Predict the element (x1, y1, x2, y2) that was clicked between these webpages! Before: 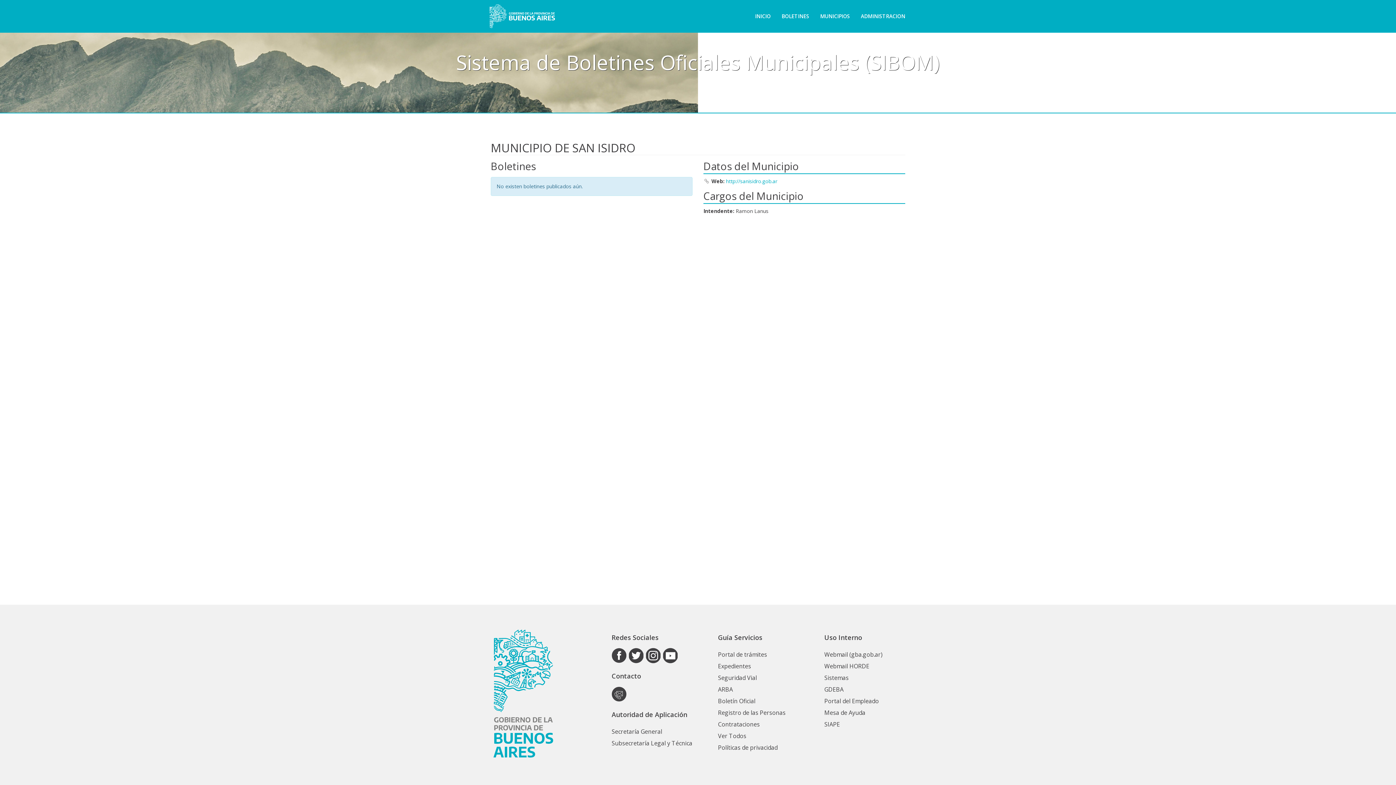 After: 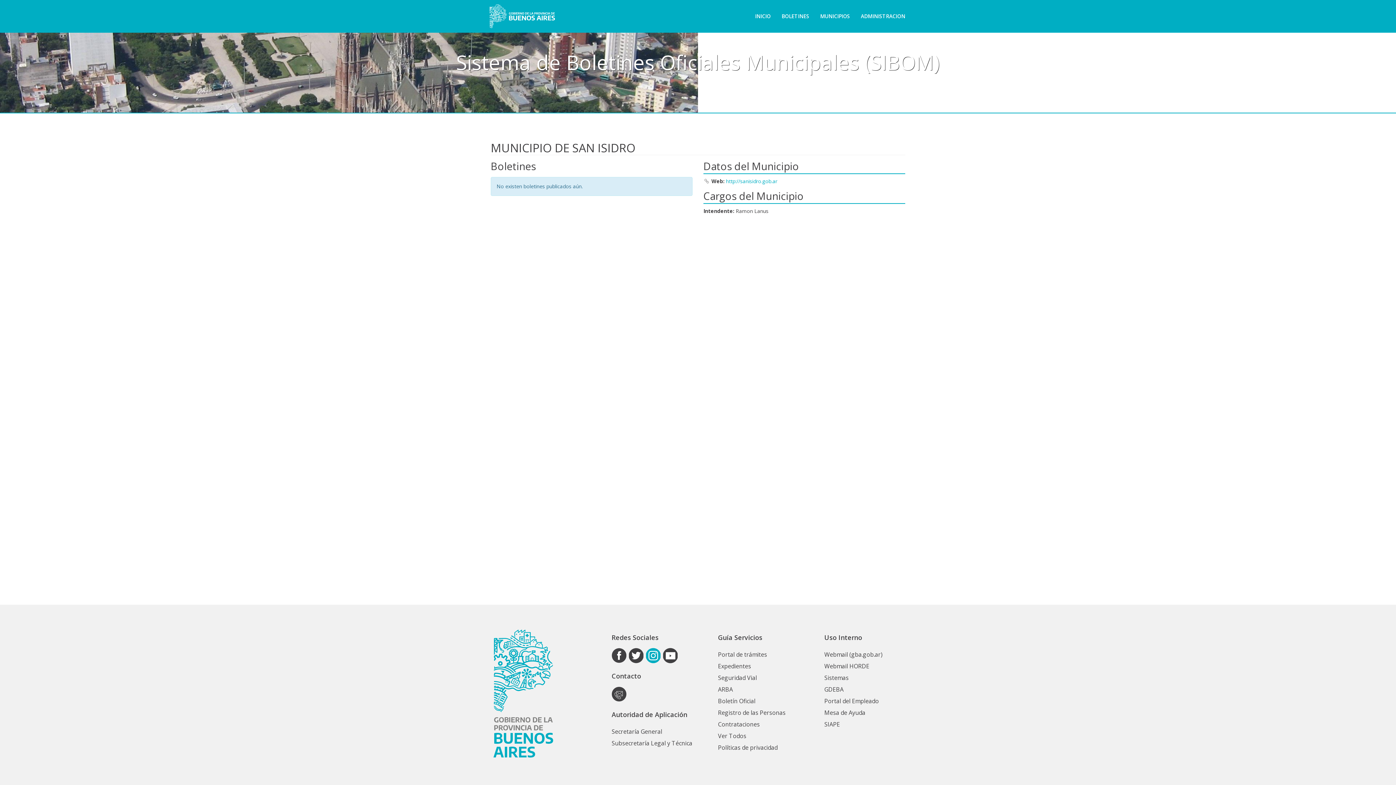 Action: bbox: (646, 648, 660, 664)